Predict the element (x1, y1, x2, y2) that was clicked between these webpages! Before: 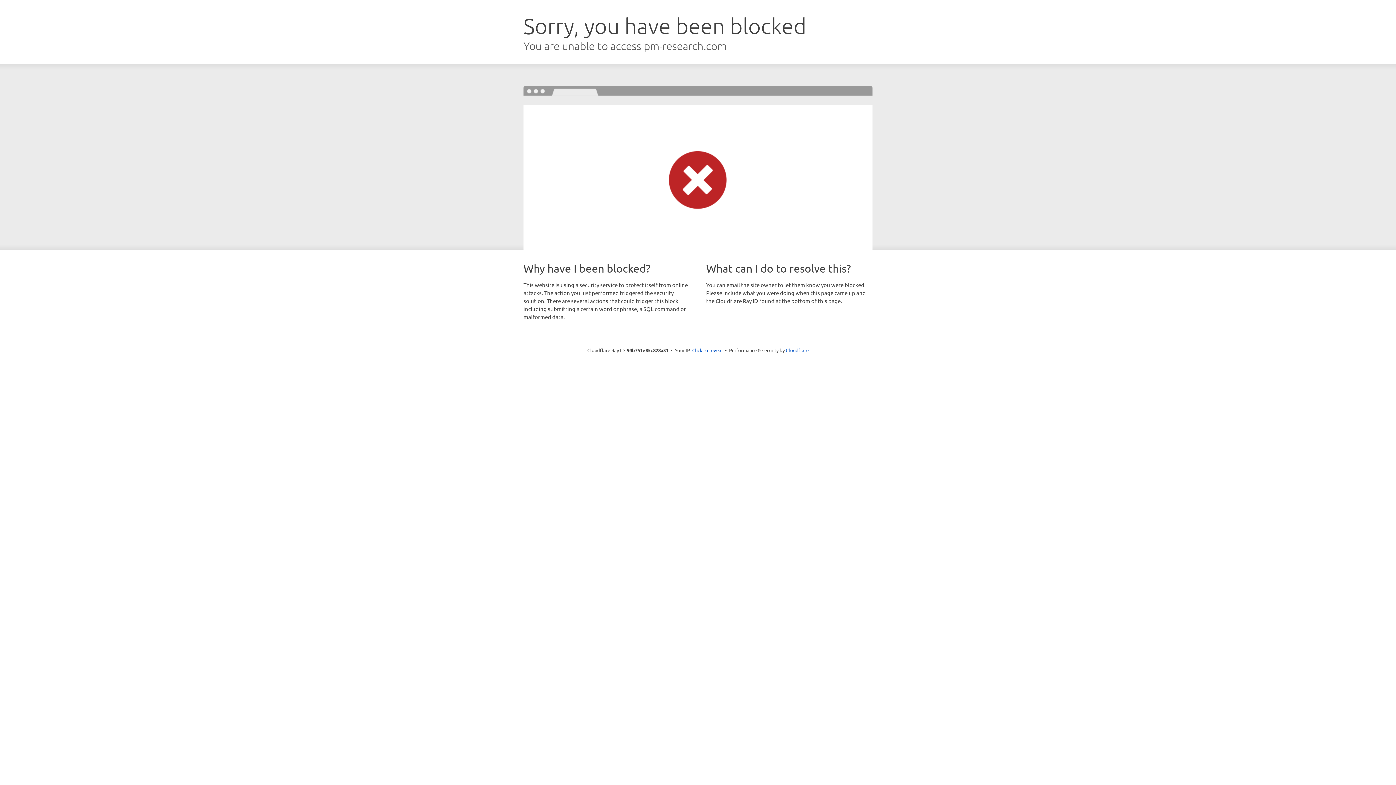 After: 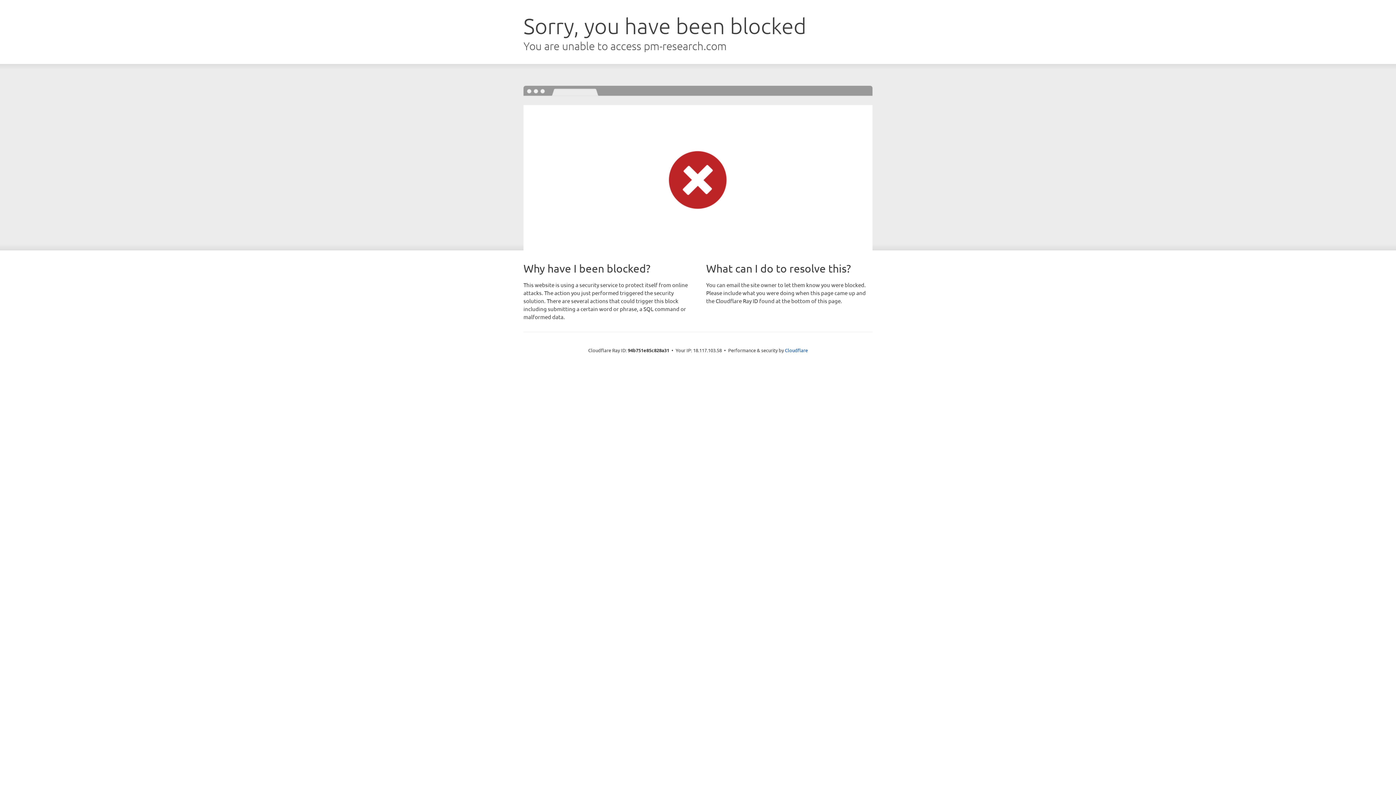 Action: bbox: (692, 346, 722, 353) label: Click to reveal